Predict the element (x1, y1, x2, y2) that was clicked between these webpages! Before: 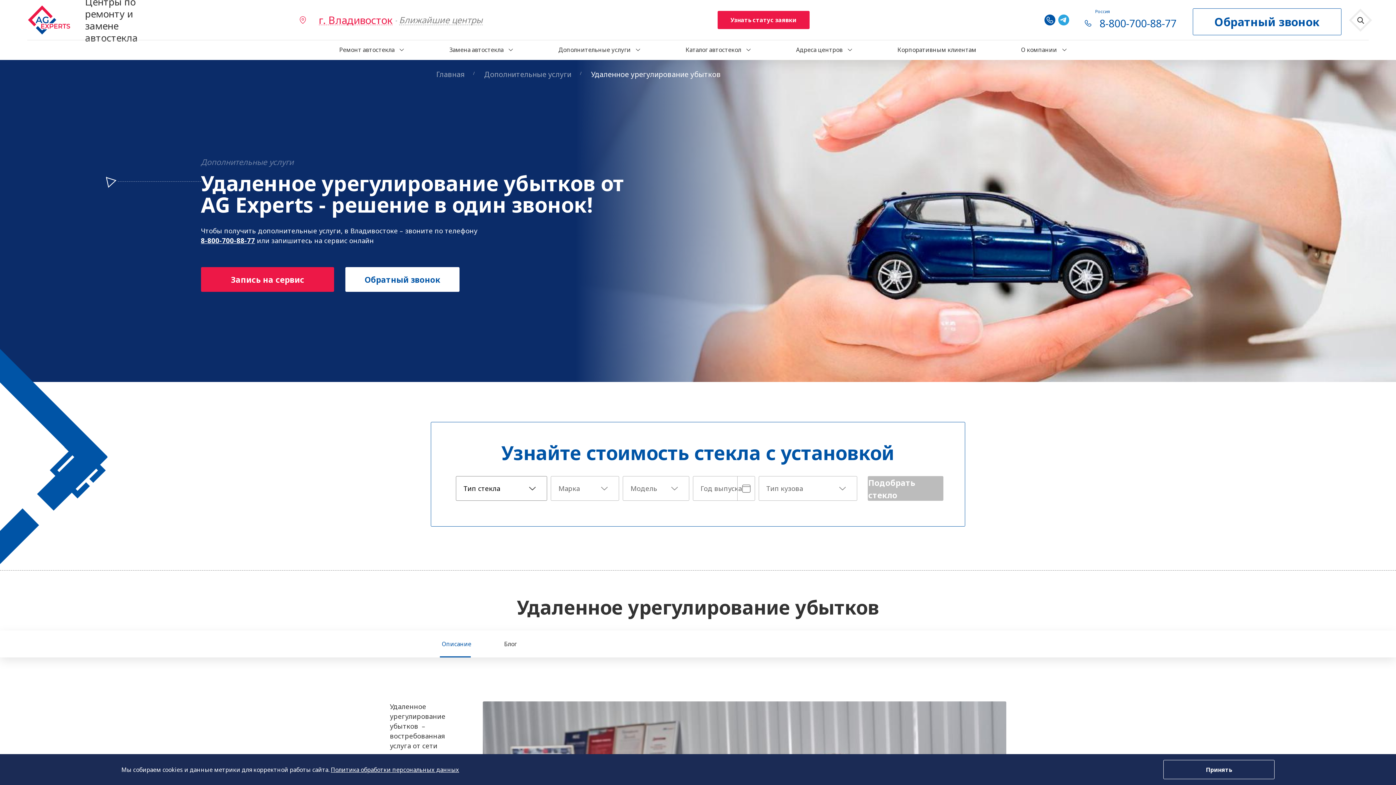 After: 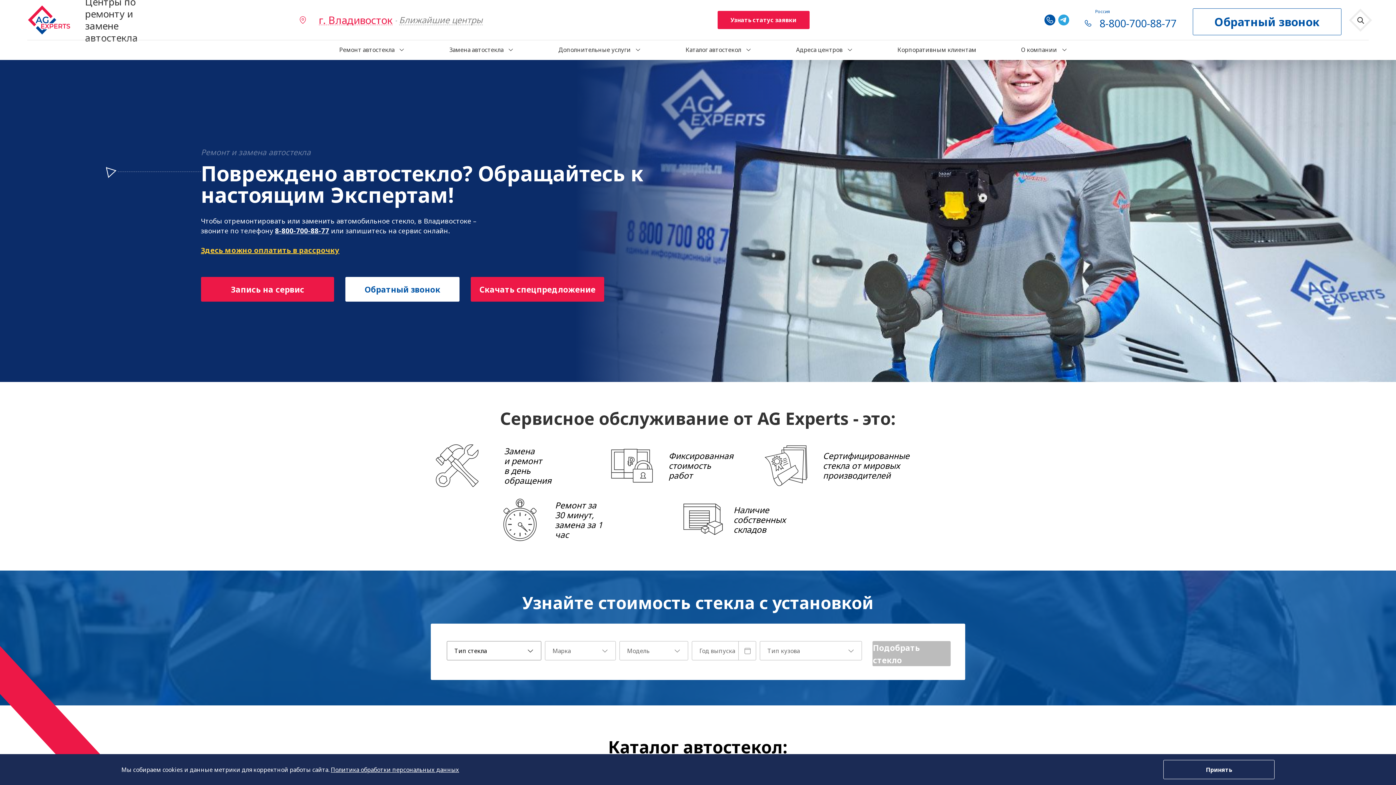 Action: bbox: (27, 5, 239, 34) label: Центры по ремонту и замене автостекла